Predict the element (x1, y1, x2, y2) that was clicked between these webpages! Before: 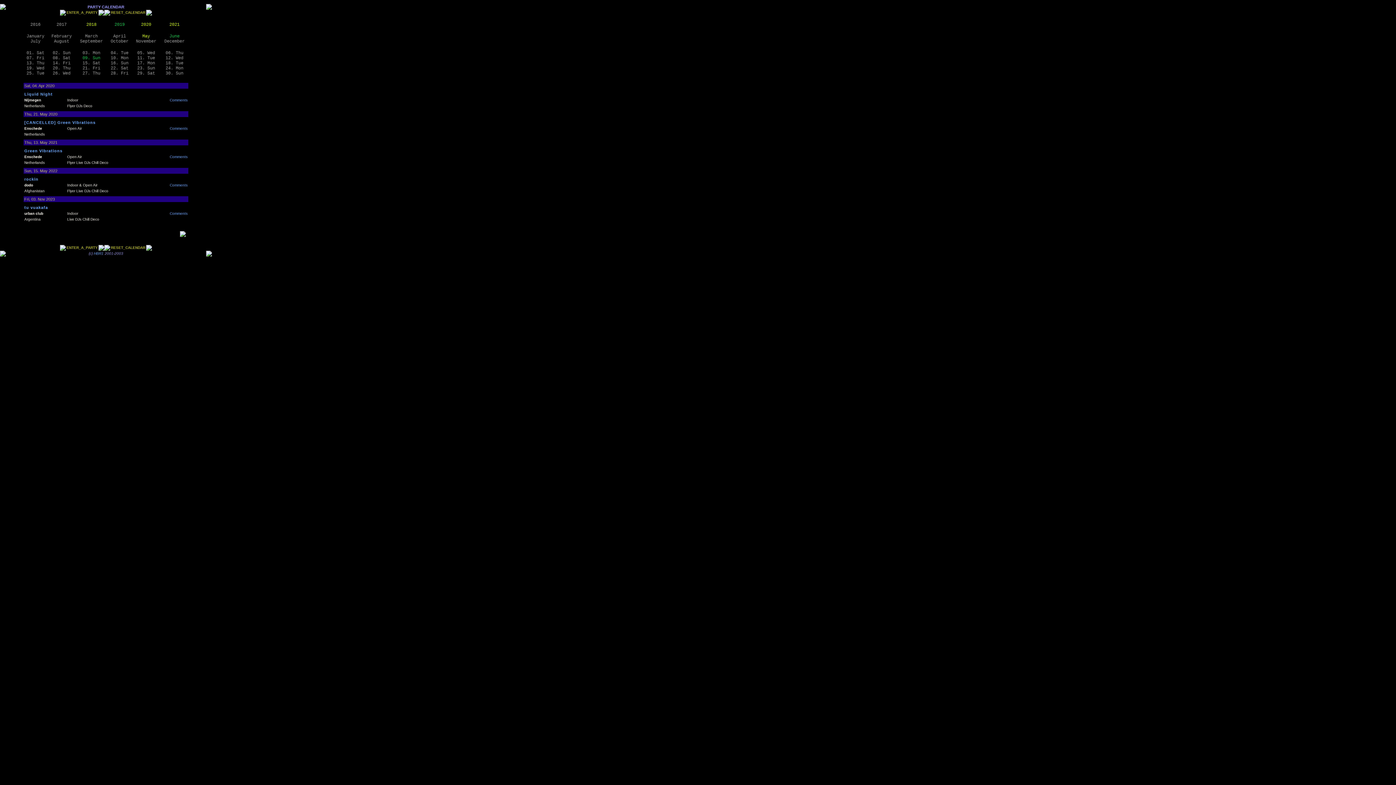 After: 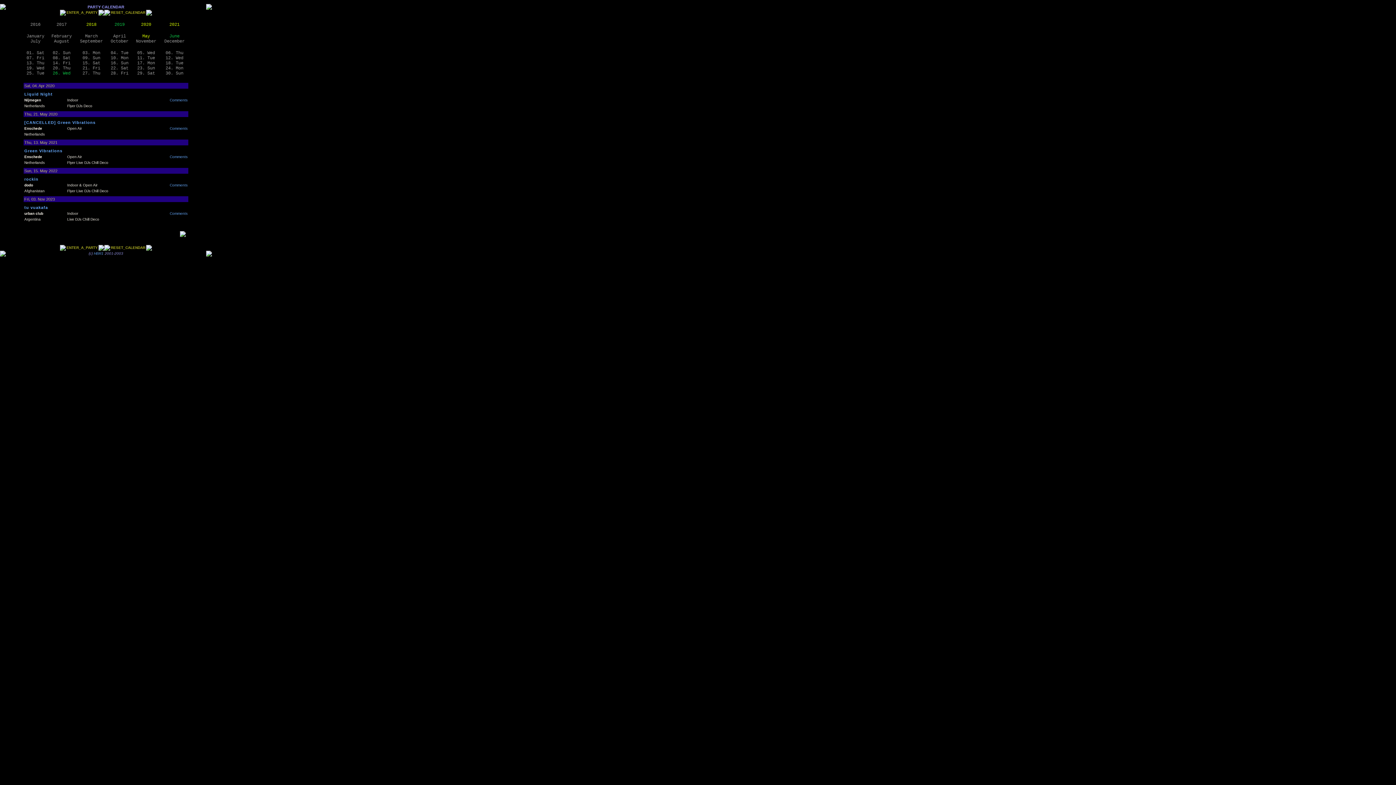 Action: bbox: (52, 70, 70, 76) label: 26. Wed